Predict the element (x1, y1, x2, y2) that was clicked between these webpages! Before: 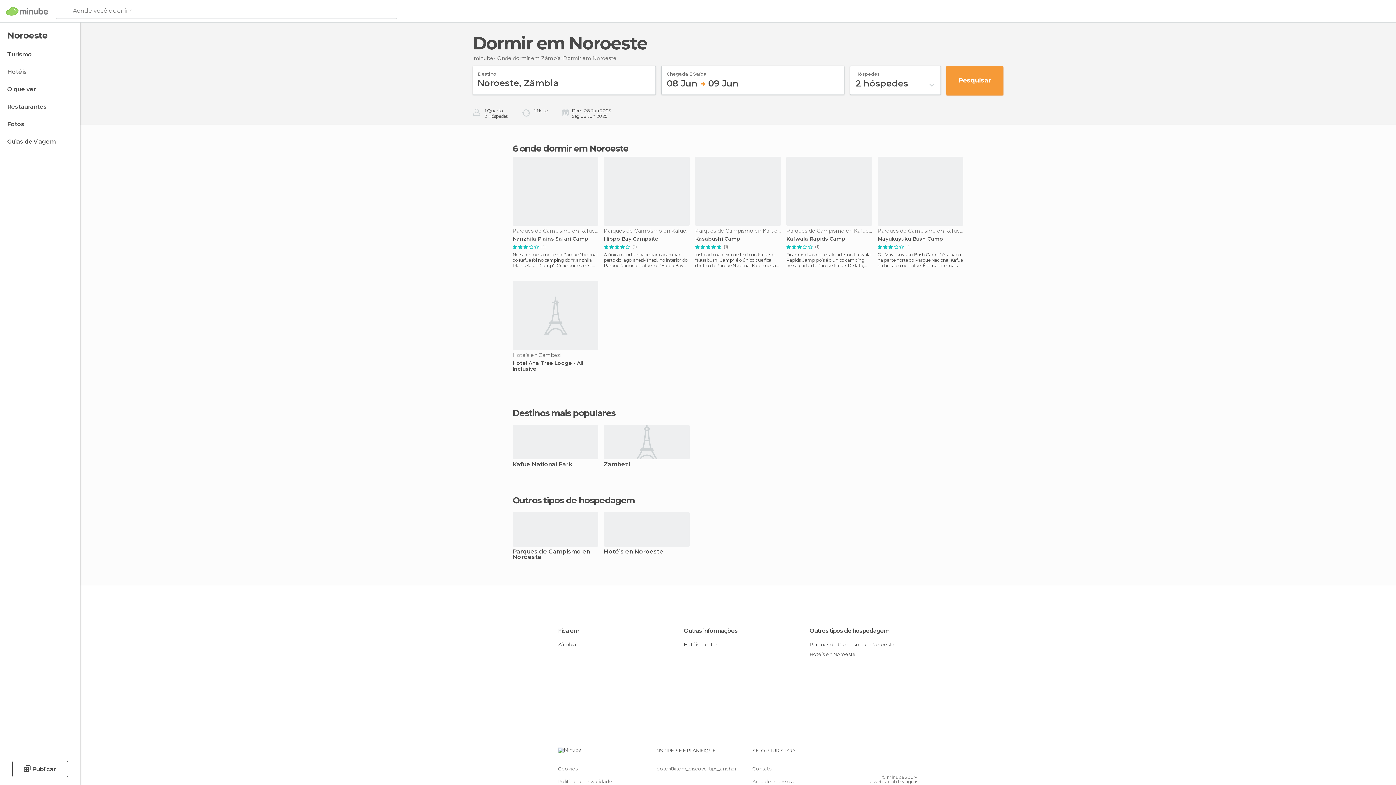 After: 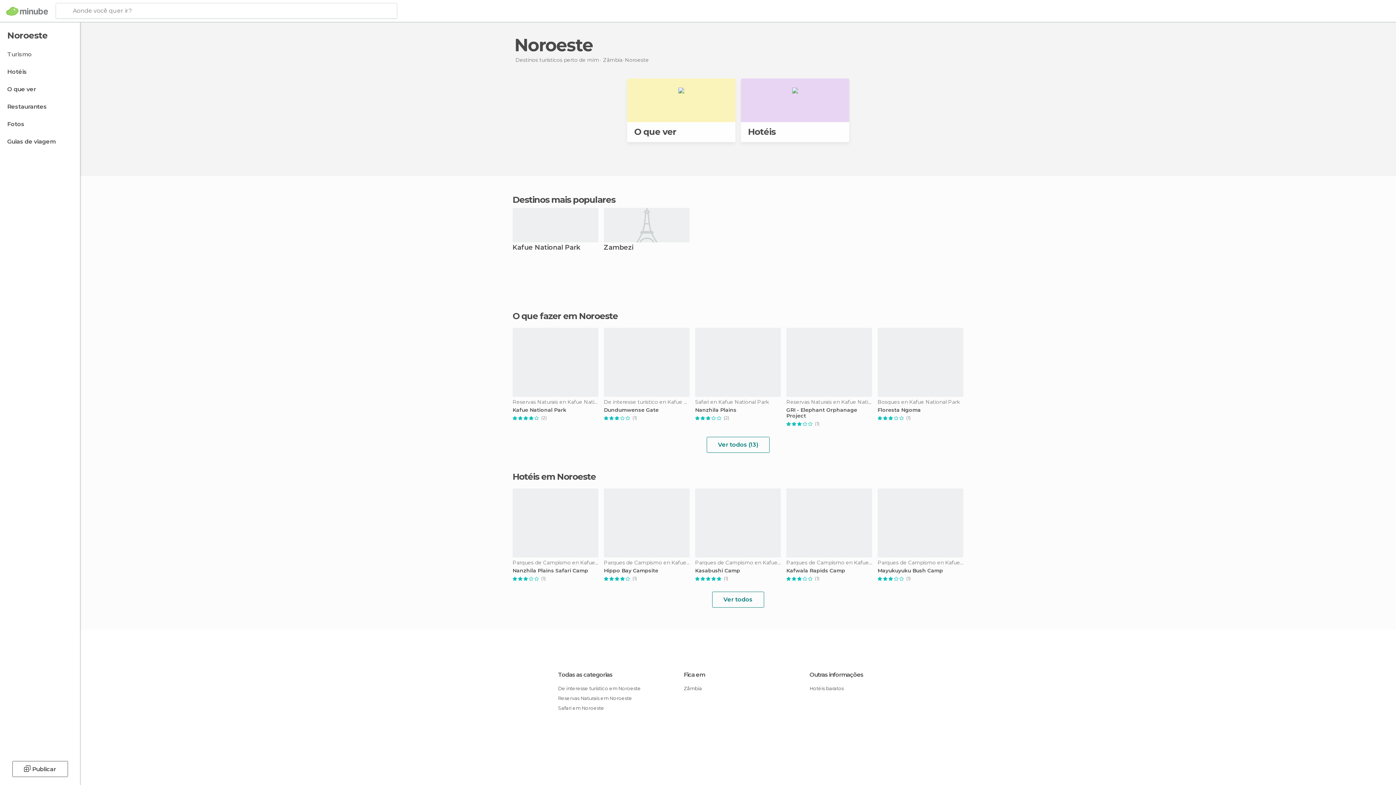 Action: label: Turismo bbox: (0, 47, 78, 61)